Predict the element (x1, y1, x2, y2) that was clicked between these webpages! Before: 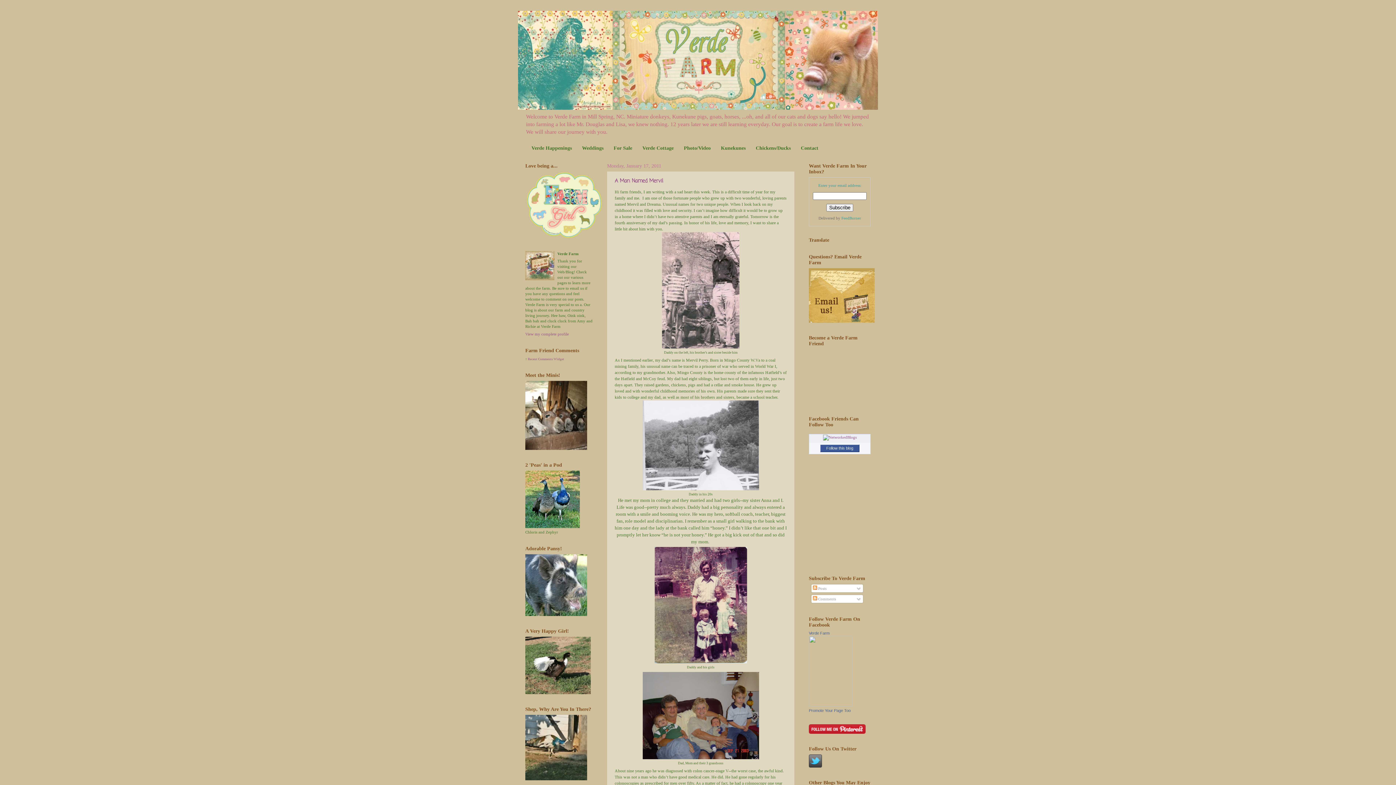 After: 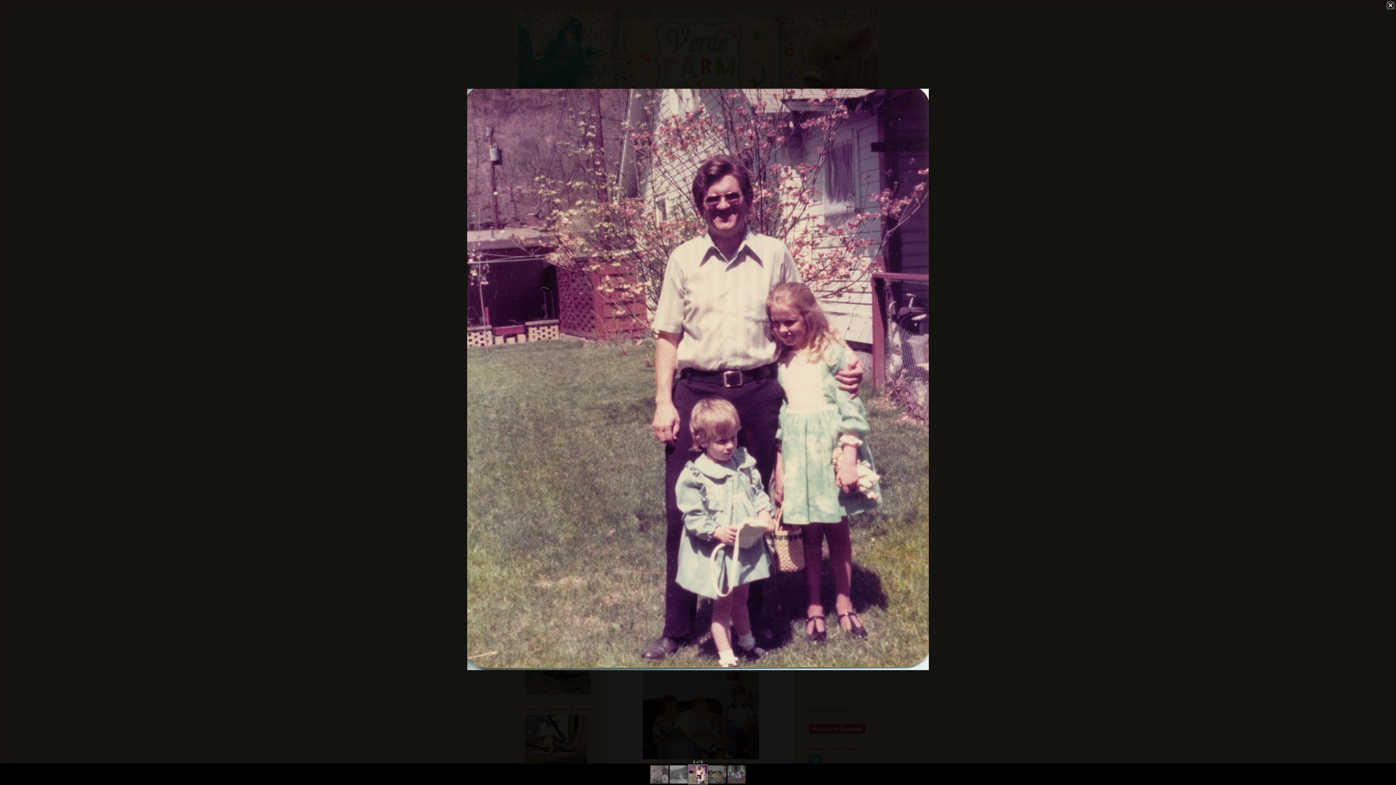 Action: bbox: (654, 660, 747, 664)